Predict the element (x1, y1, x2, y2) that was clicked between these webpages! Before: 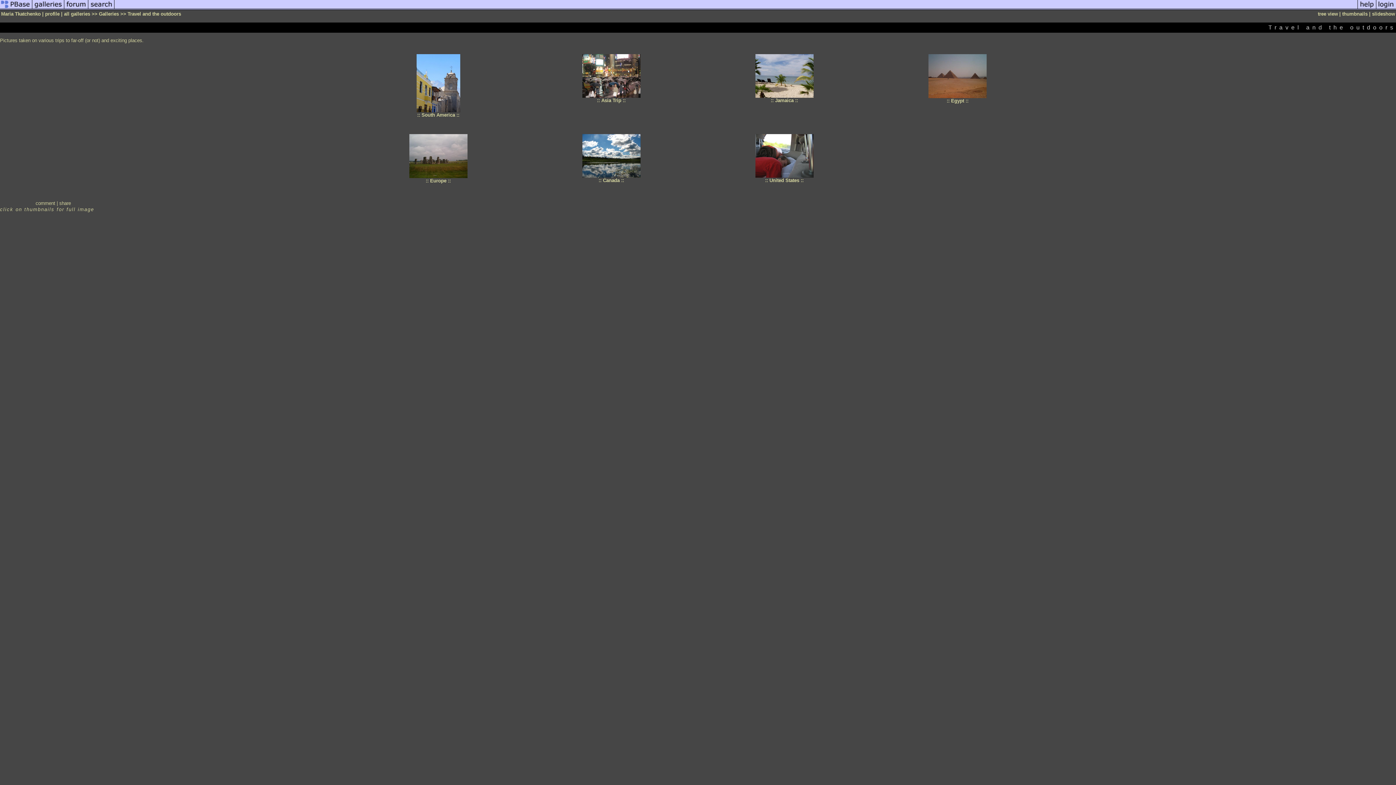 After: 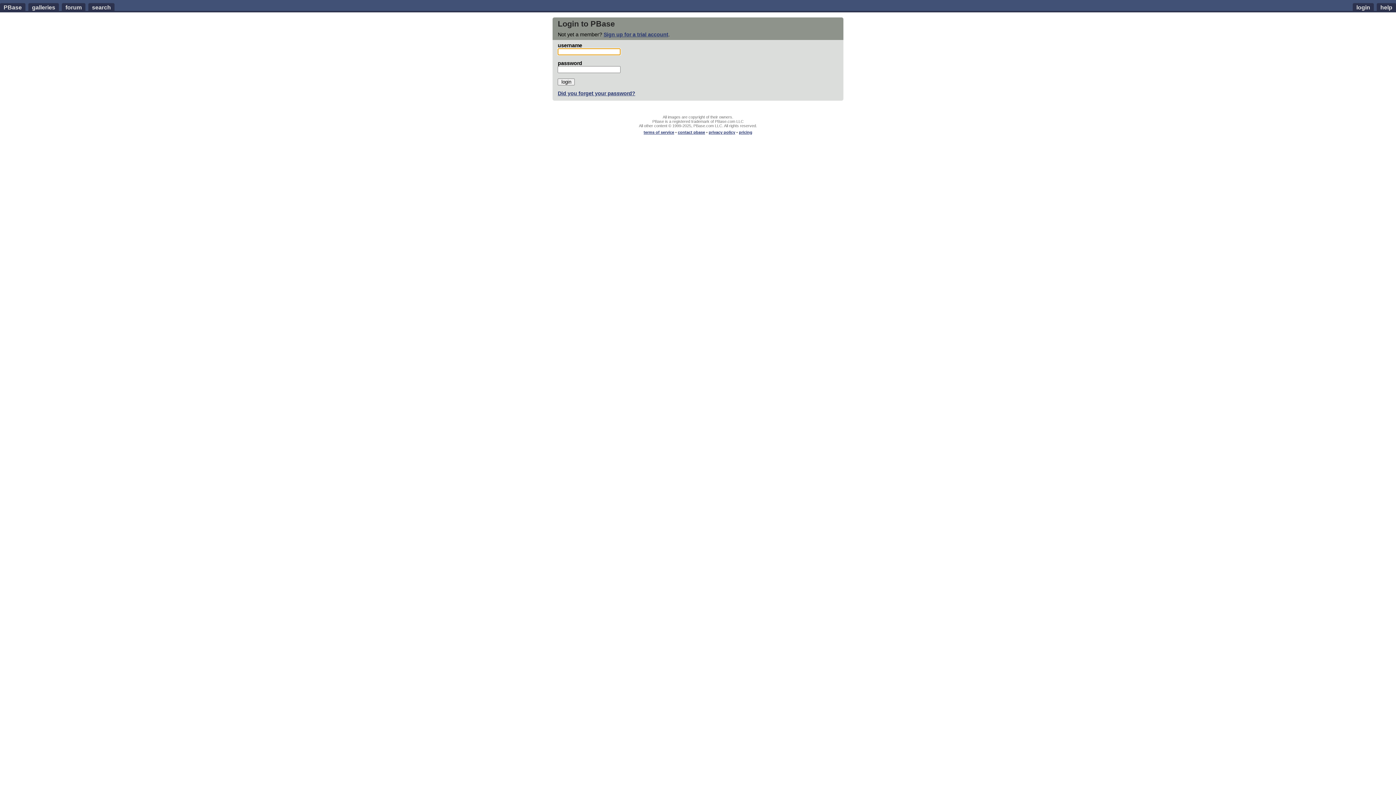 Action: bbox: (1376, 5, 1396, 11)